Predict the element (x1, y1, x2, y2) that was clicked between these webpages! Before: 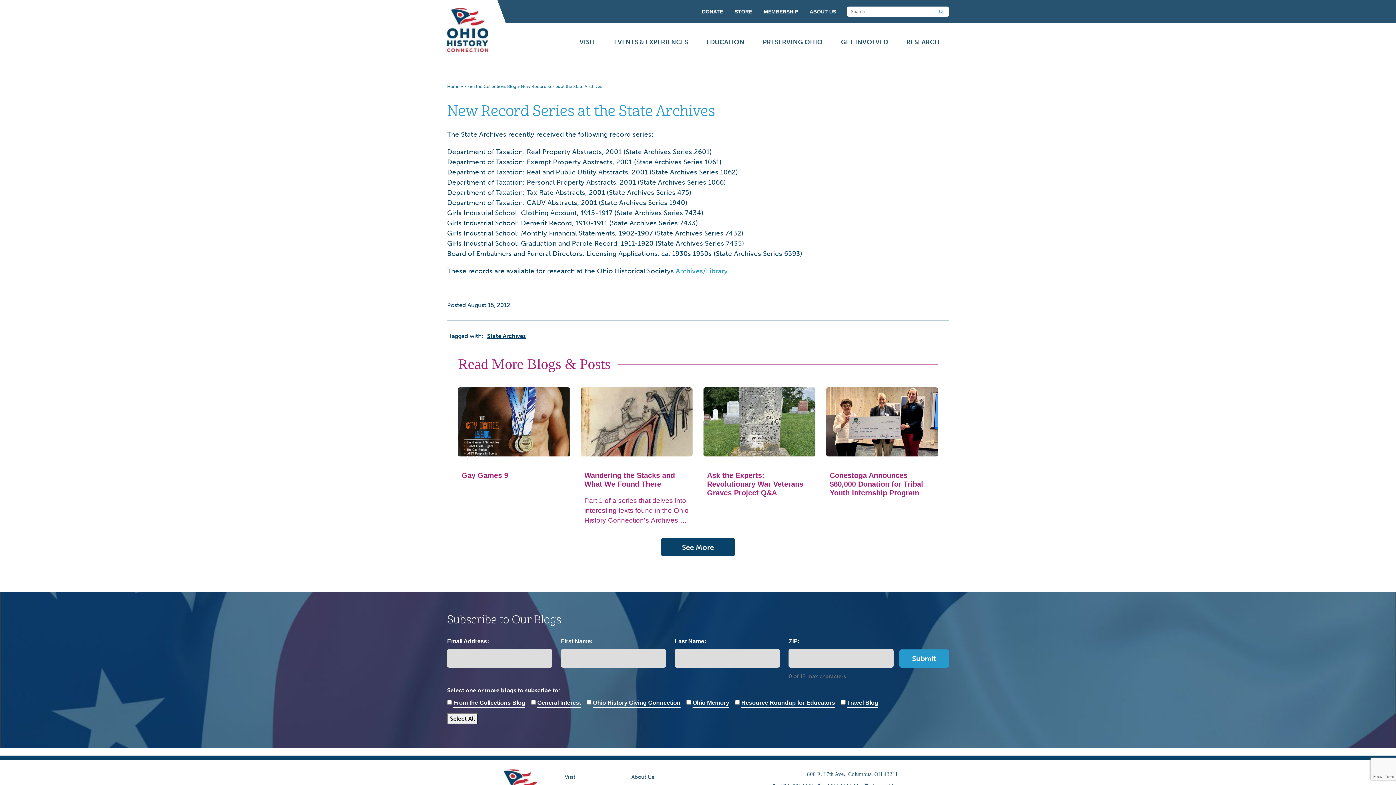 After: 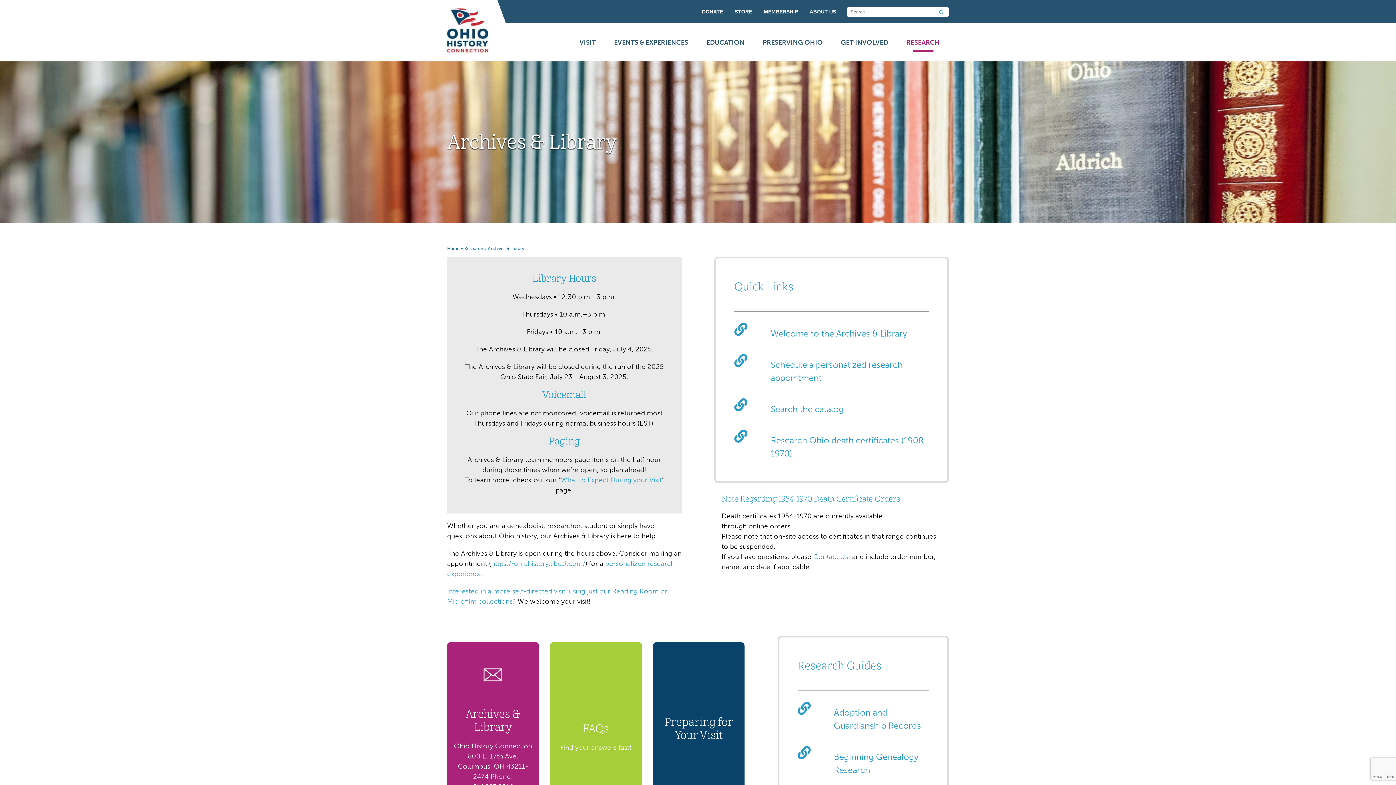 Action: label: Archives/Library bbox: (676, 266, 728, 275)